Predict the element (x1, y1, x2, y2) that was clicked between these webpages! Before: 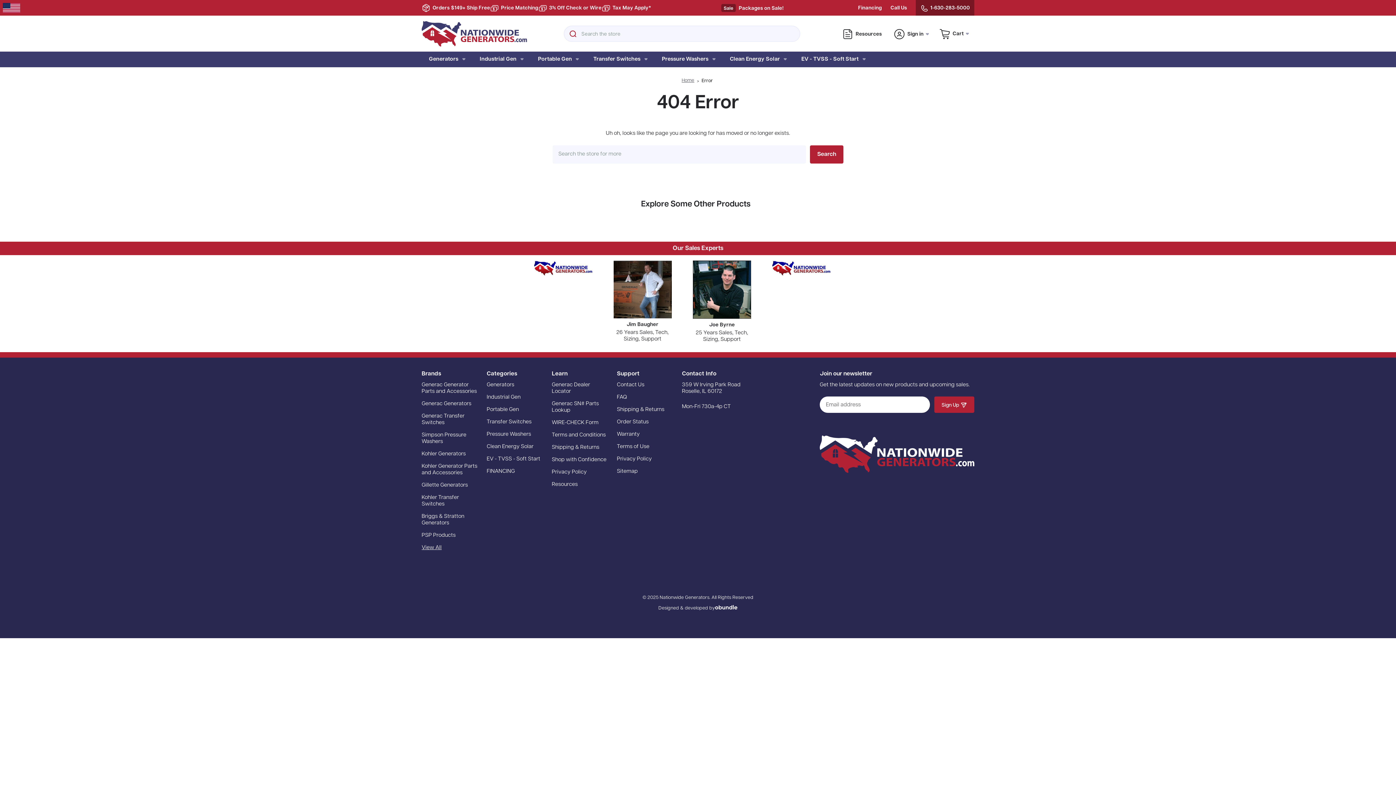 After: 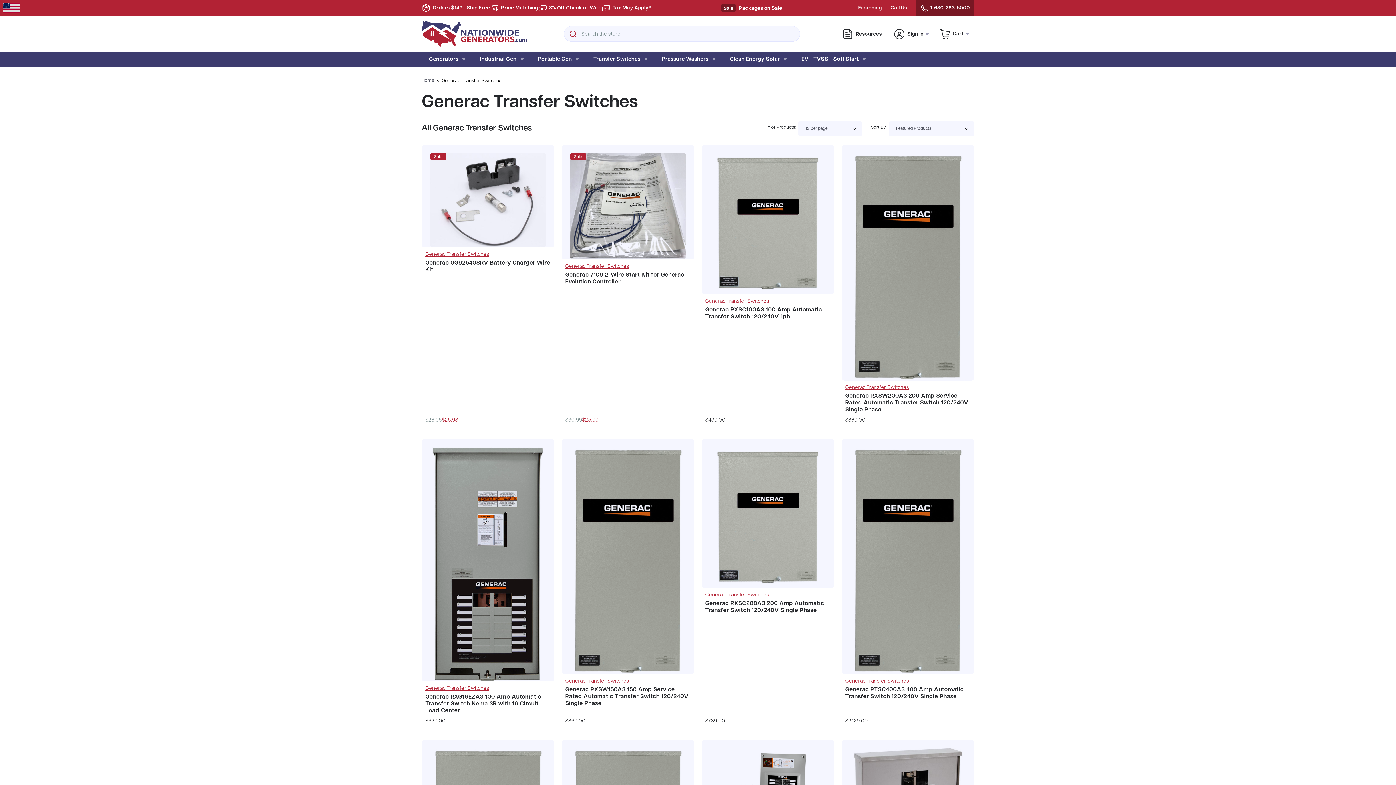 Action: bbox: (421, 413, 480, 426) label: Generac Transfer Switches